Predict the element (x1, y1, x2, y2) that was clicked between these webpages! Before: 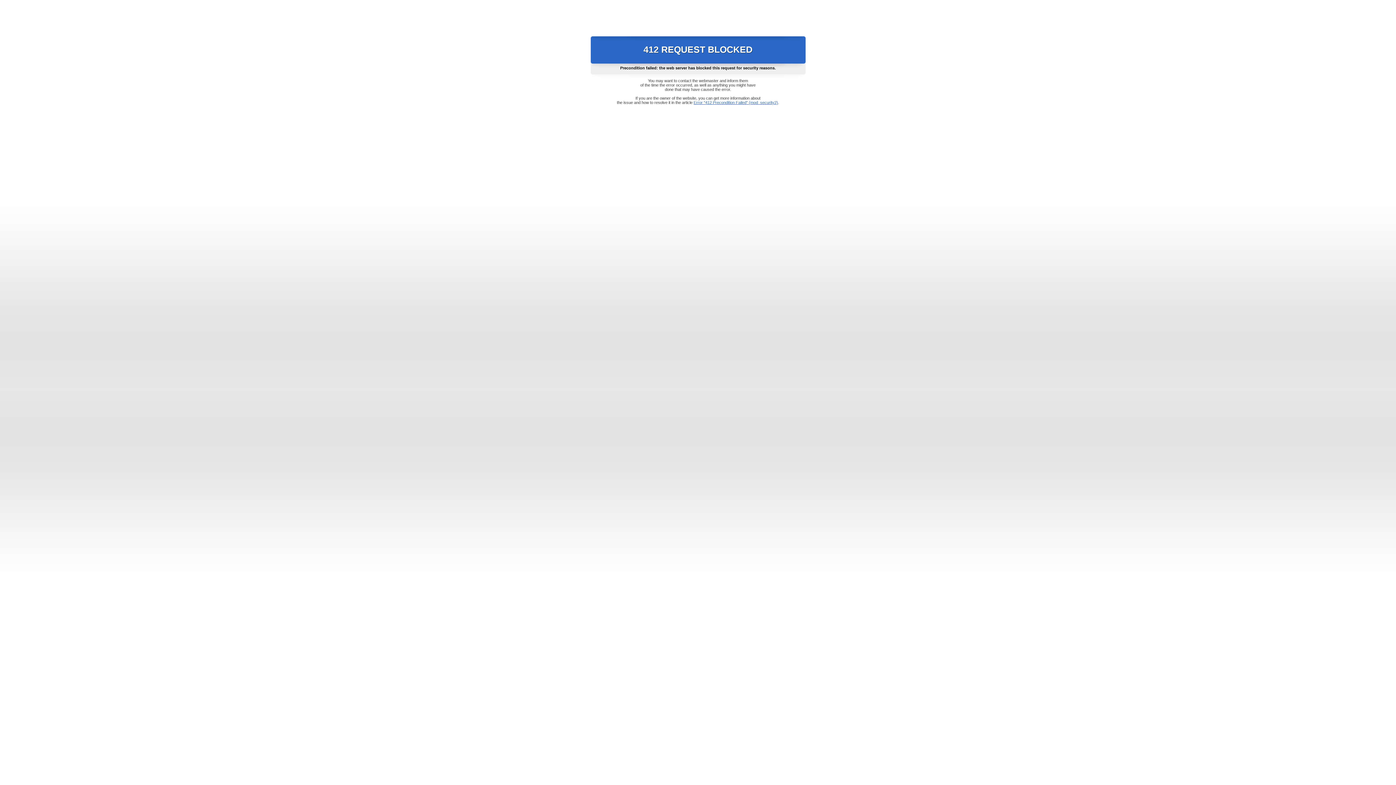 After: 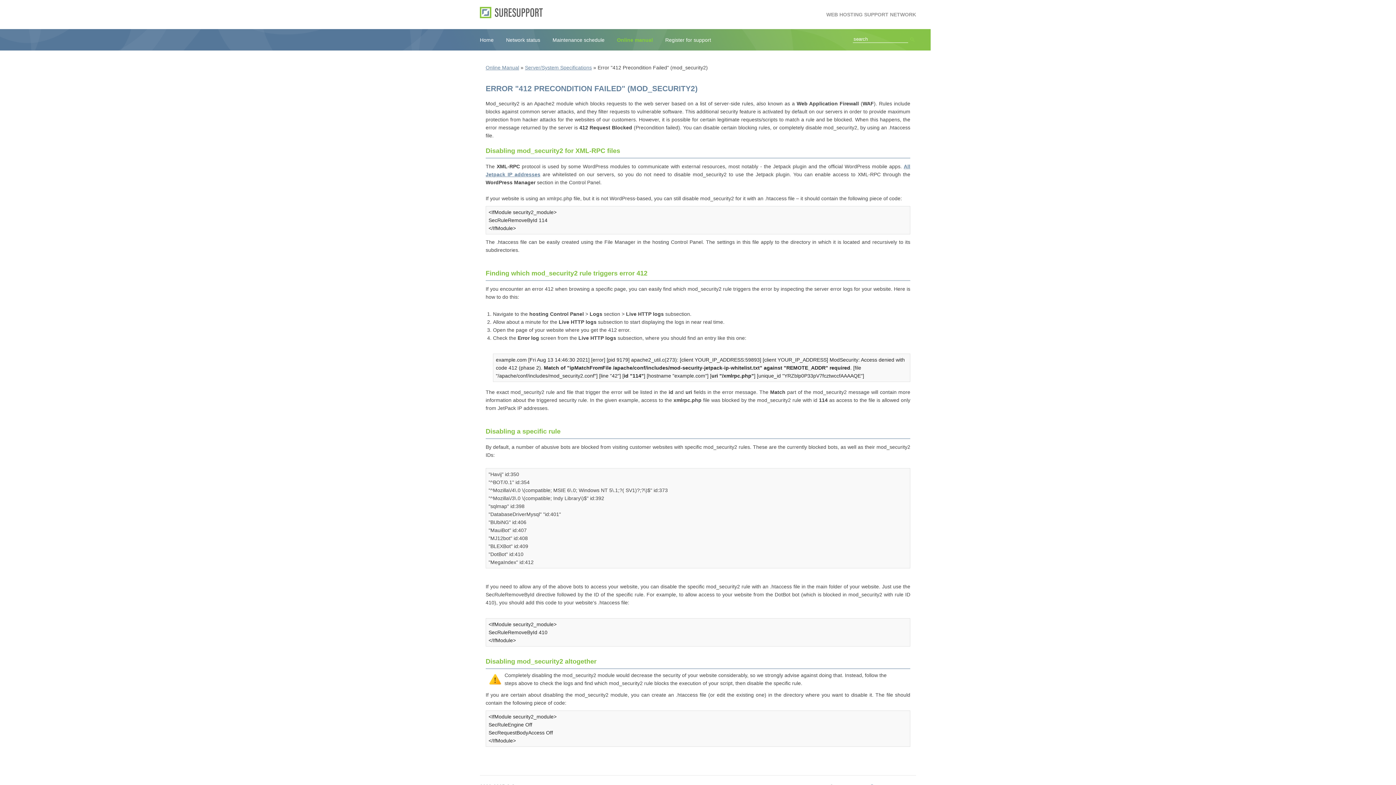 Action: label: Error "412 Precondition Failed" (mod_security2) bbox: (693, 100, 778, 104)